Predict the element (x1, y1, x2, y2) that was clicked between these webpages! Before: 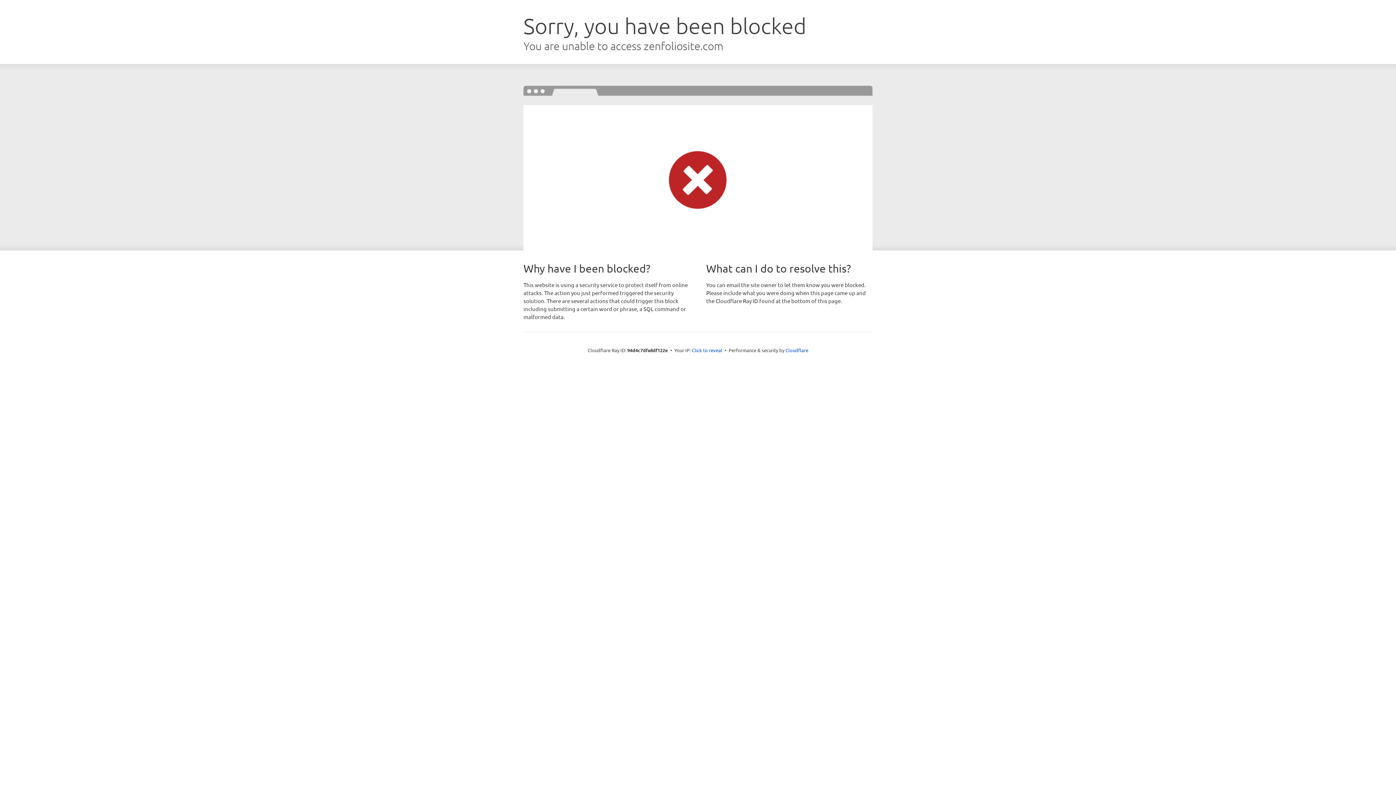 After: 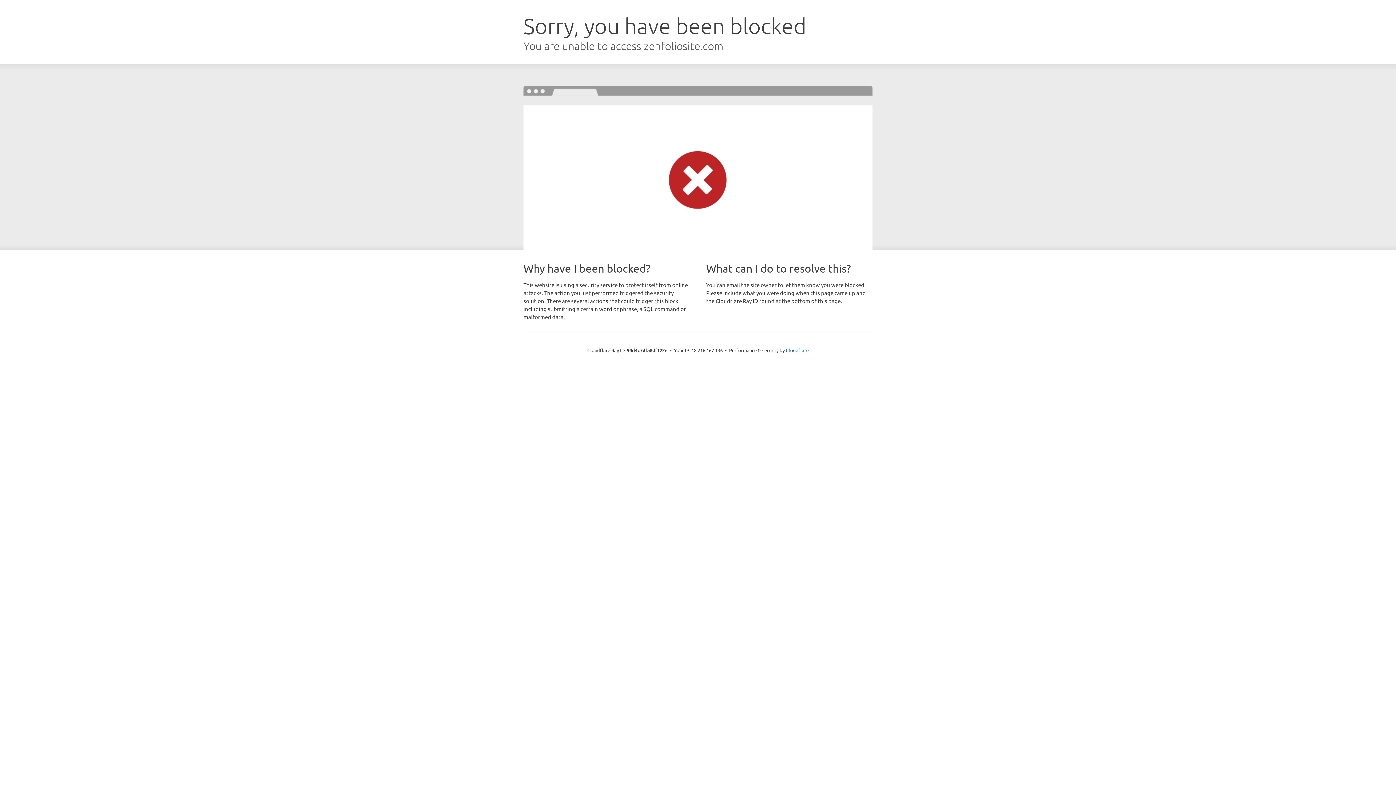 Action: label: Click to reveal bbox: (692, 346, 722, 353)